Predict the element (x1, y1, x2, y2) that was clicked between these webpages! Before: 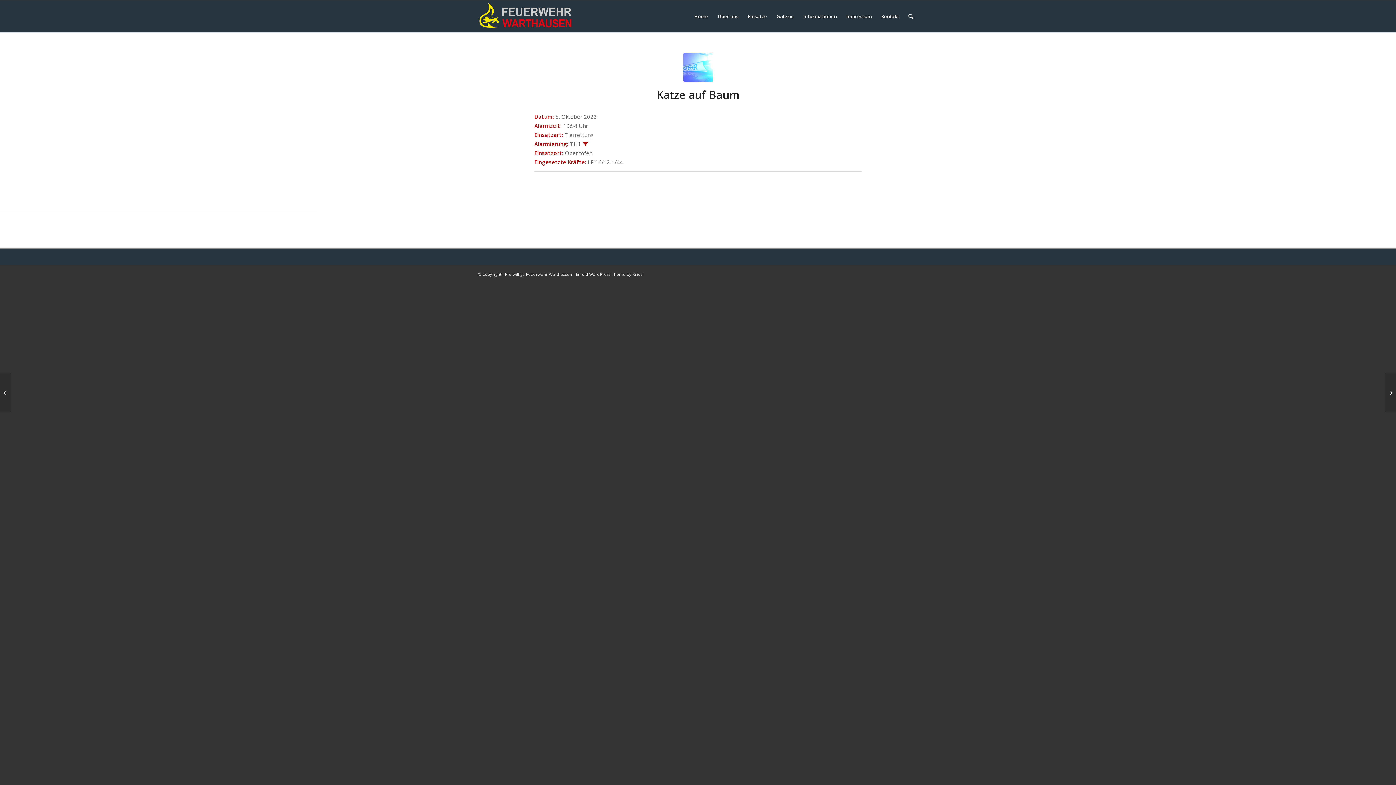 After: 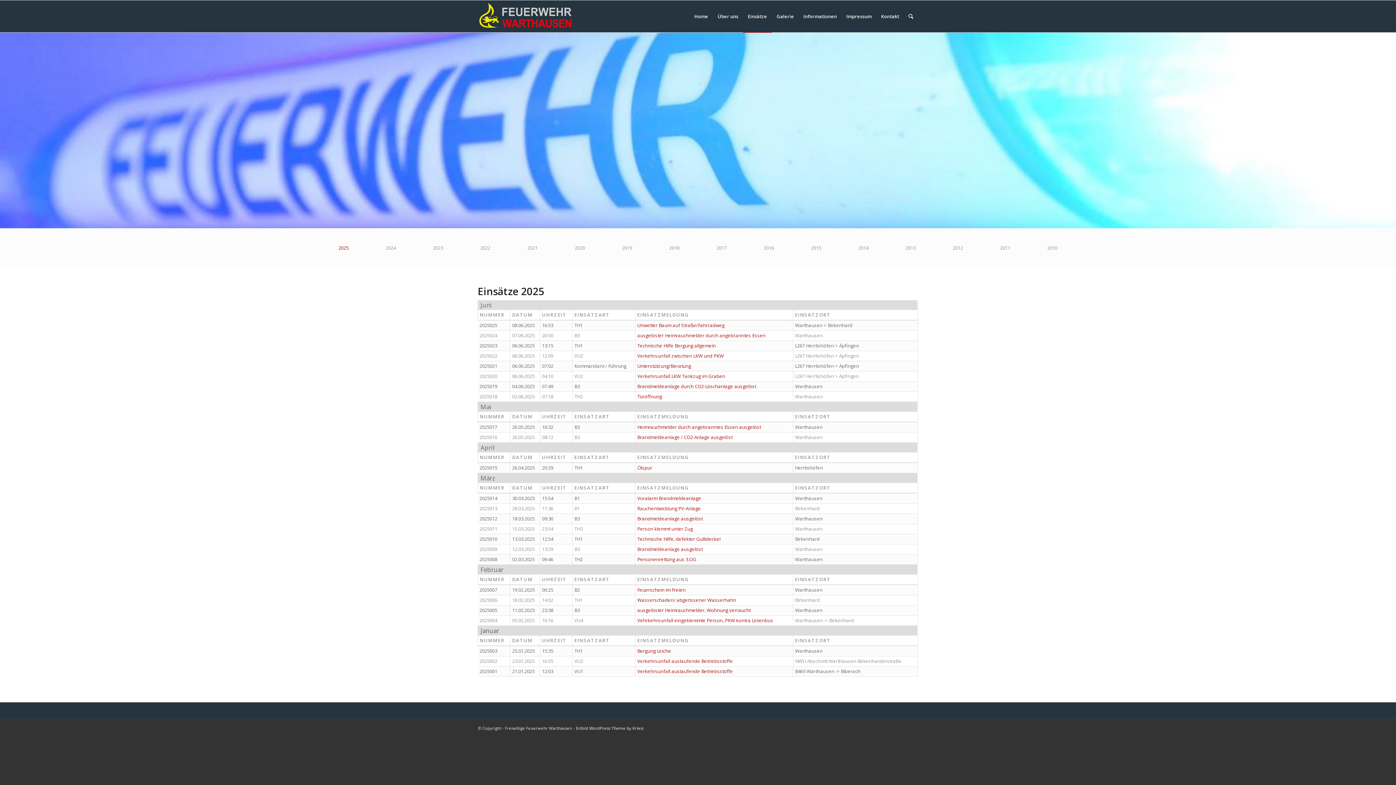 Action: bbox: (743, 0, 772, 32) label: Einsätze